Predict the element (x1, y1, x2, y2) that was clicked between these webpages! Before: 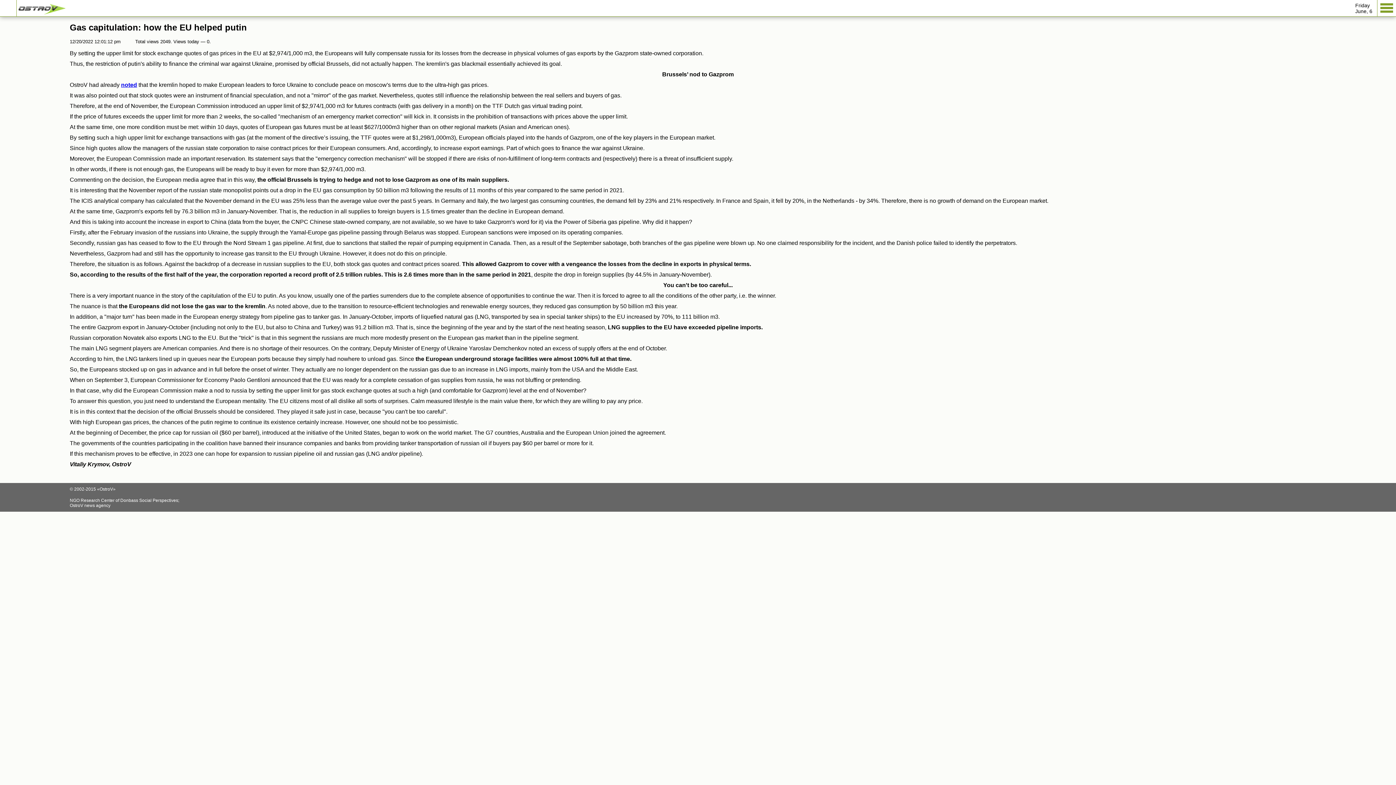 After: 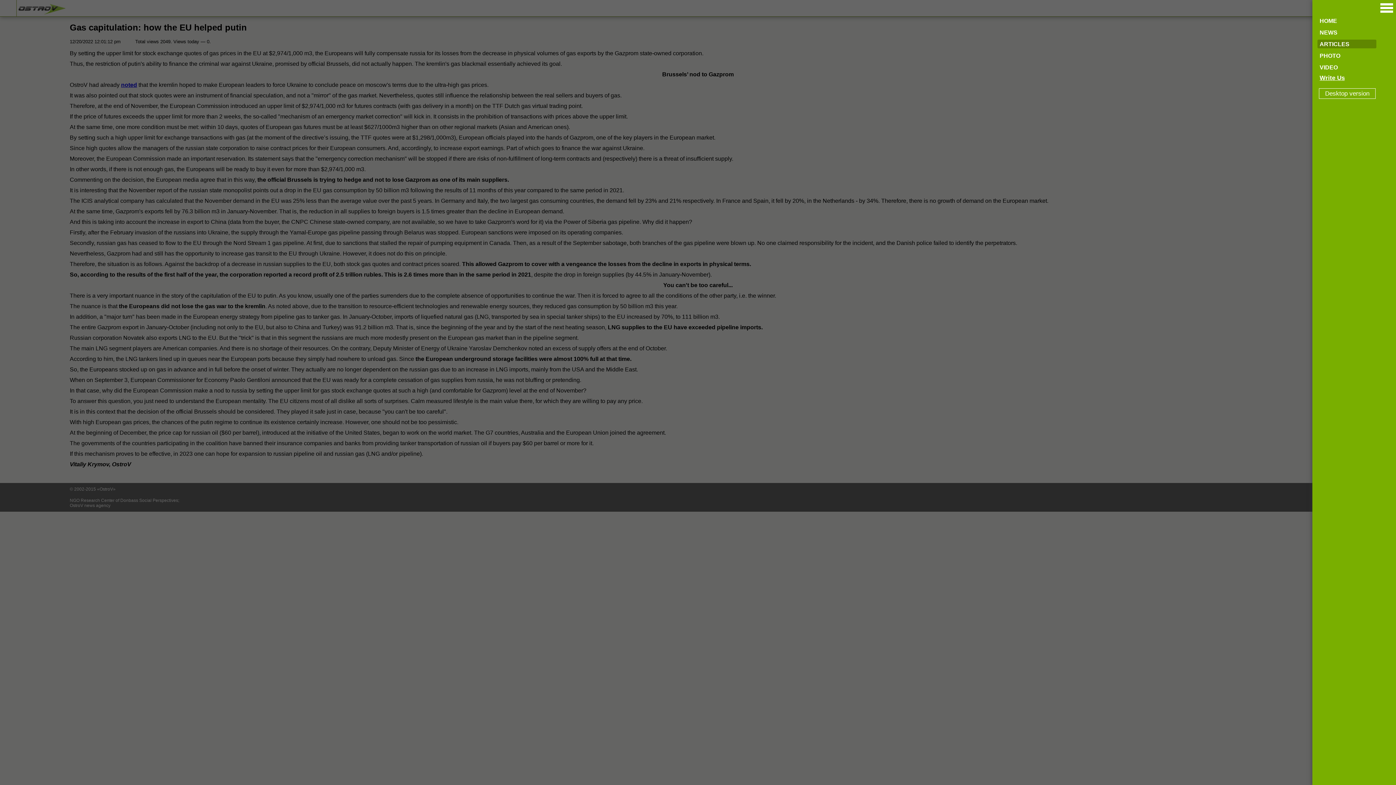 Action: bbox: (1377, 0, 1396, 16)